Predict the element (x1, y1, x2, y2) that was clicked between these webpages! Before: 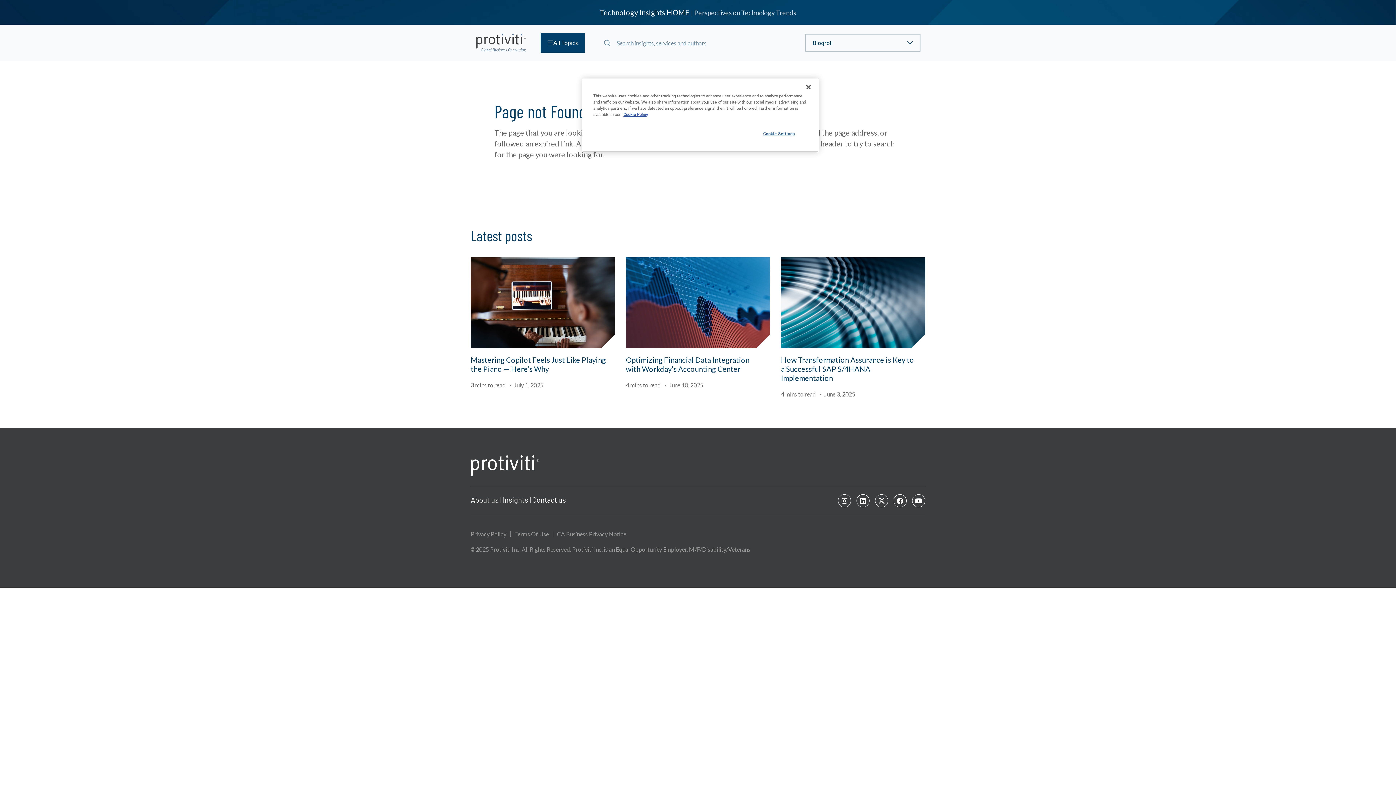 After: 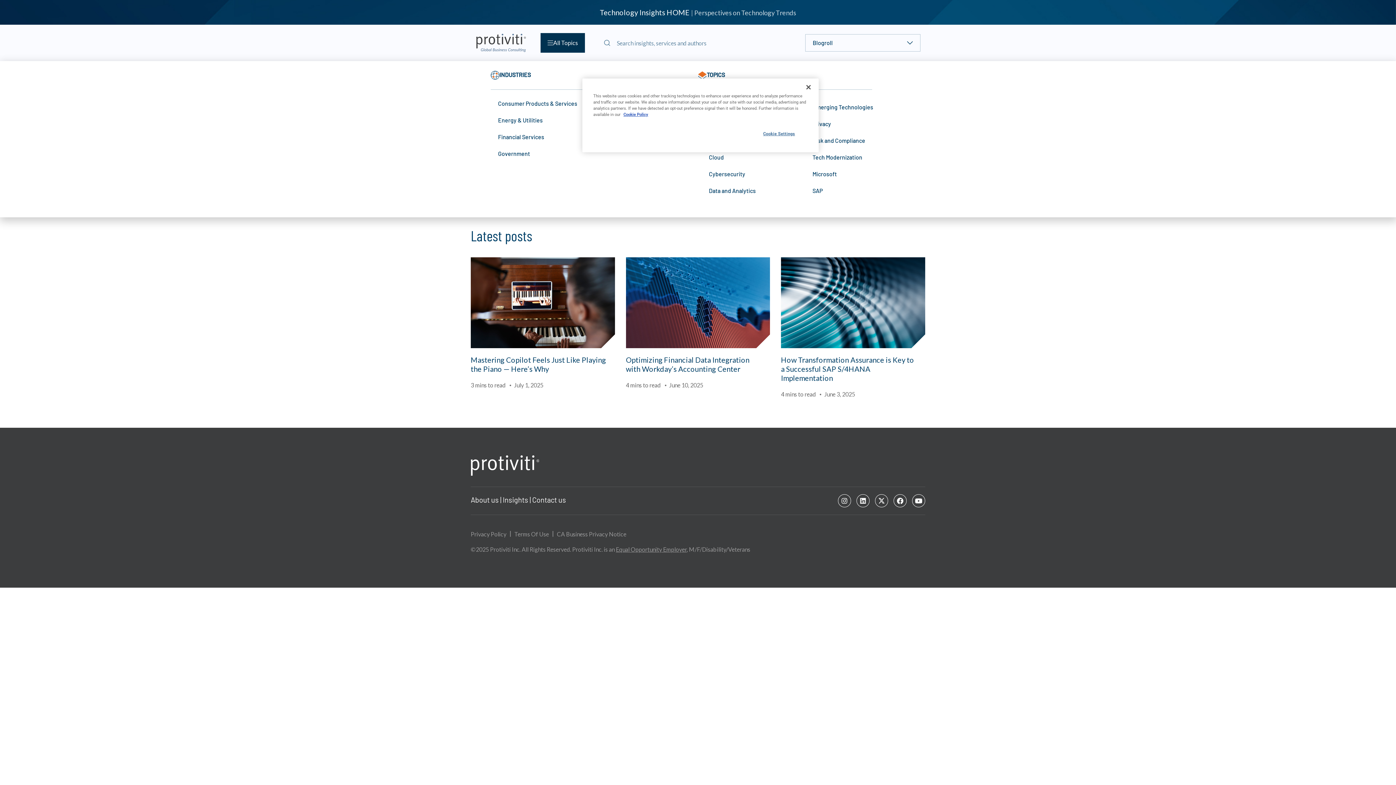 Action: label: All Topics bbox: (540, 33, 585, 52)